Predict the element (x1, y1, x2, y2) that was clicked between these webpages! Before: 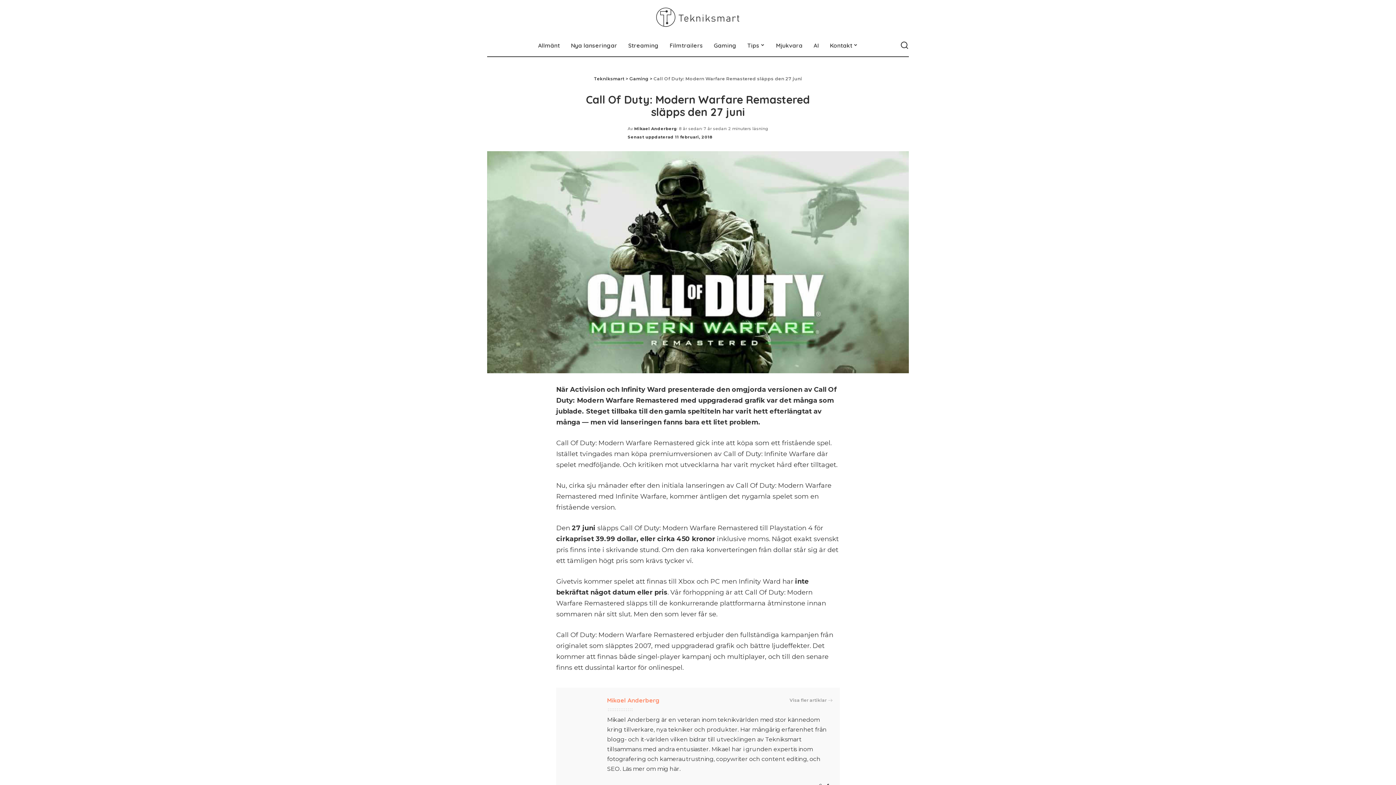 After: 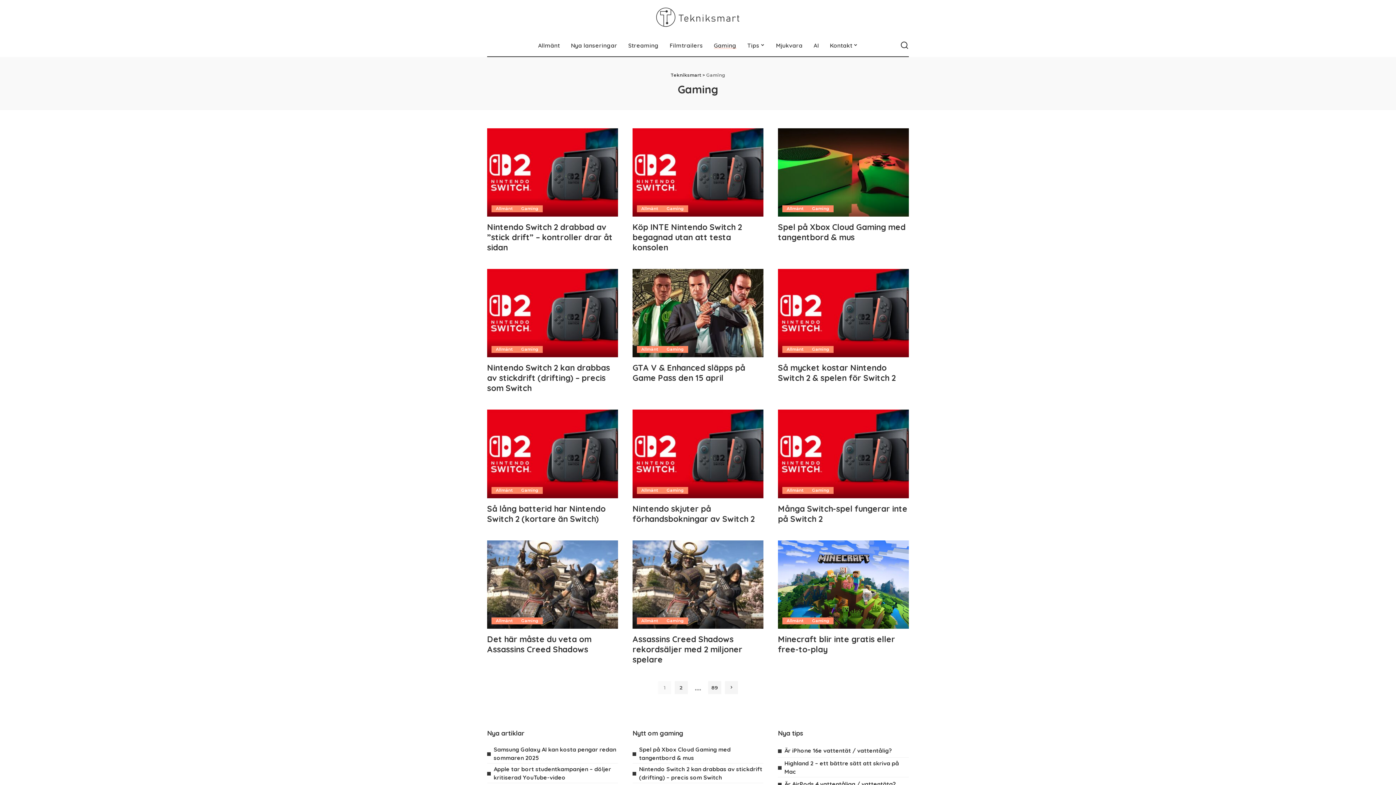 Action: bbox: (708, 34, 742, 56) label: Gaming